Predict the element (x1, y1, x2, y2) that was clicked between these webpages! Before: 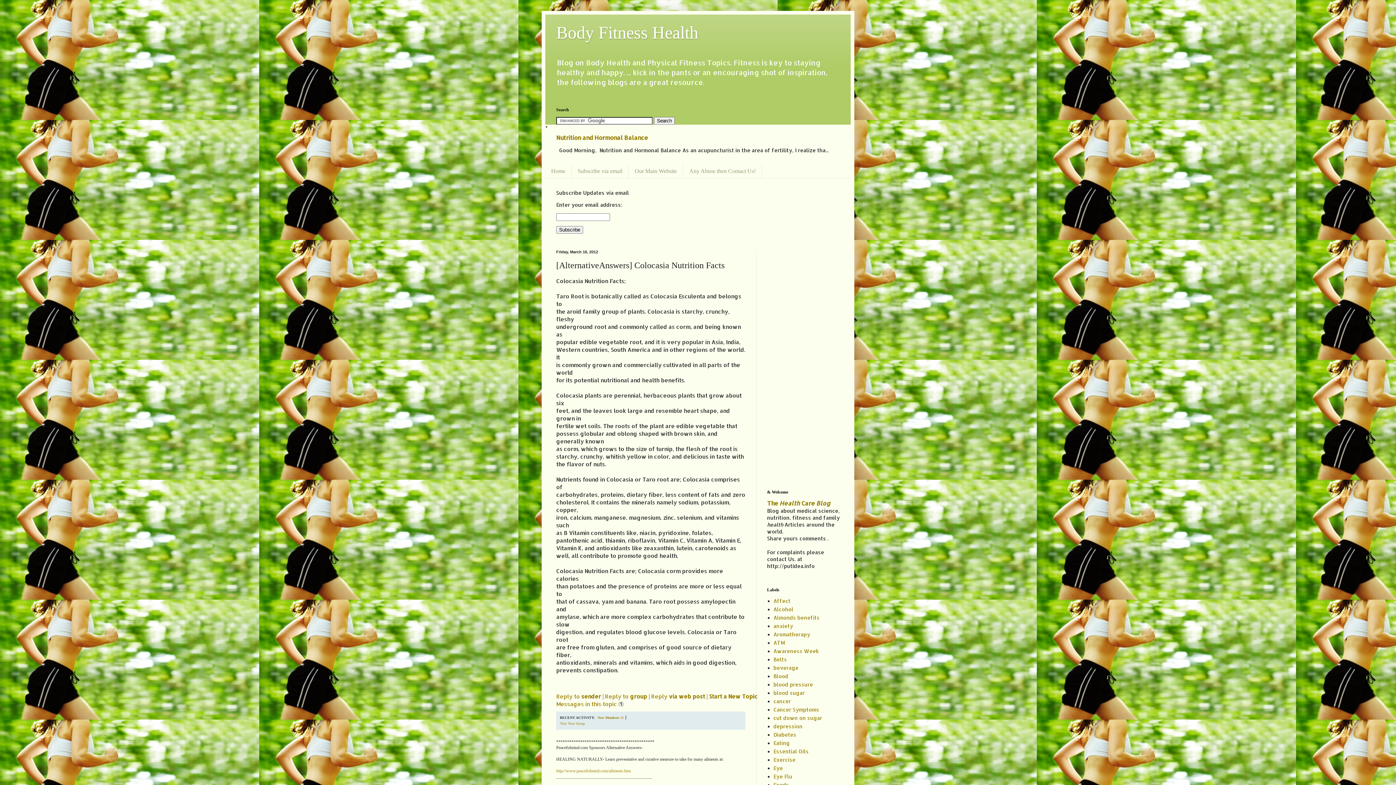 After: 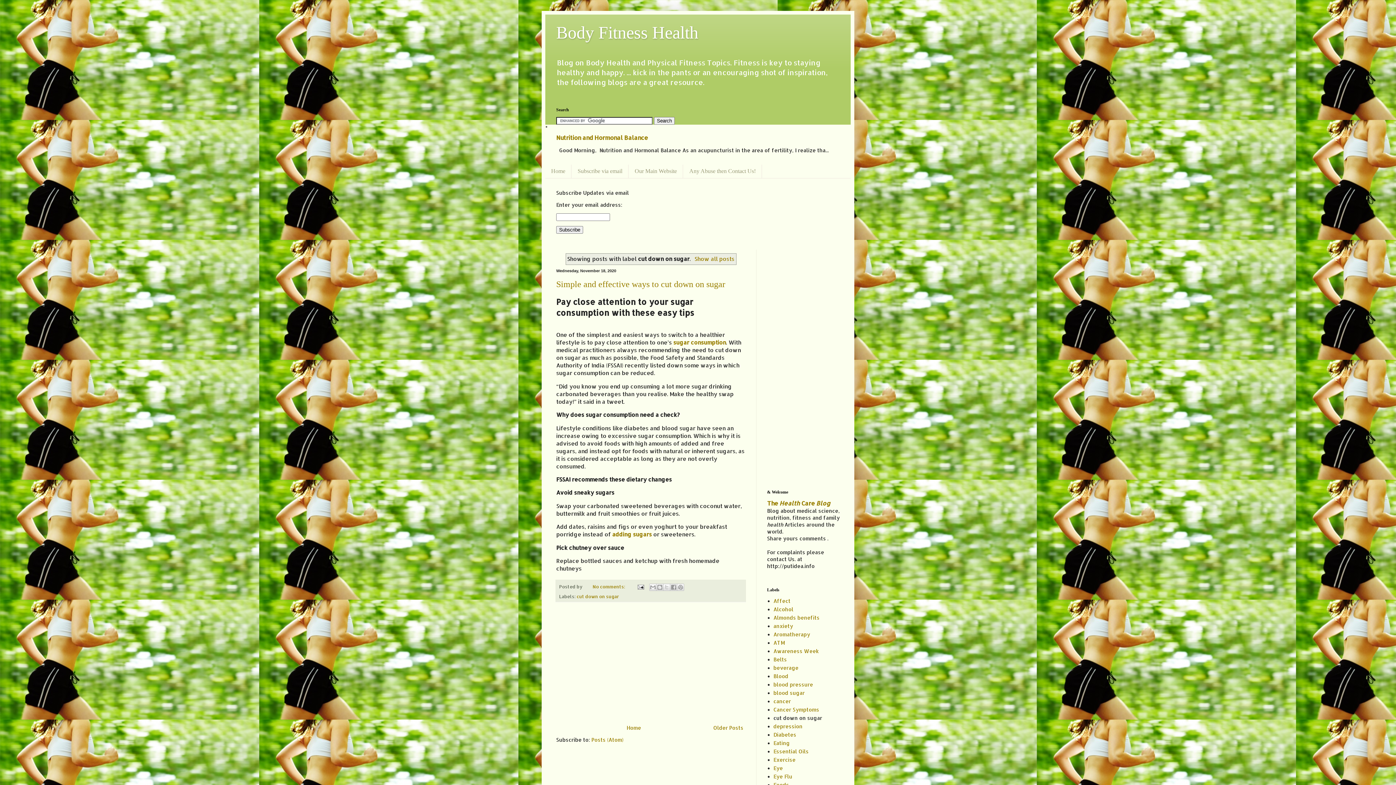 Action: bbox: (773, 715, 822, 721) label: cut down on sugar